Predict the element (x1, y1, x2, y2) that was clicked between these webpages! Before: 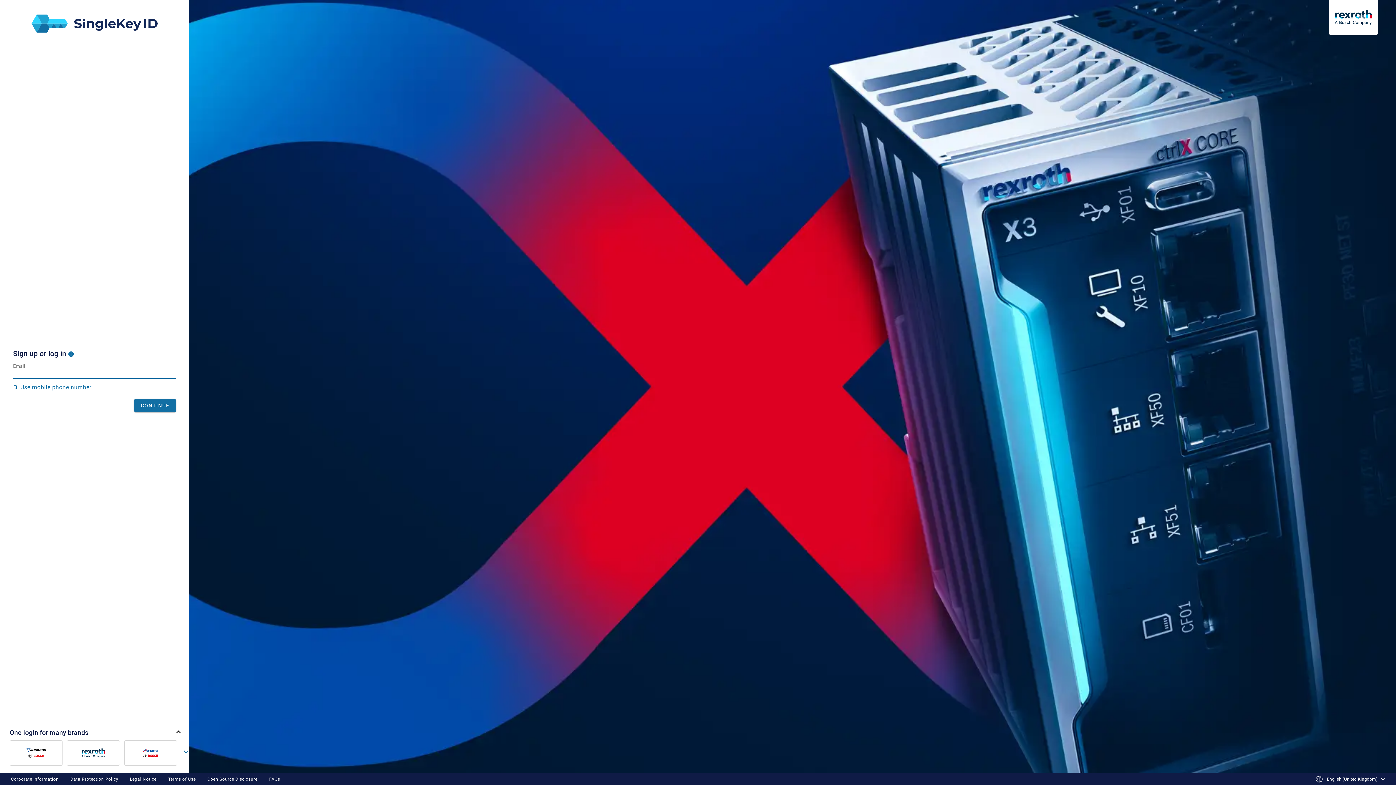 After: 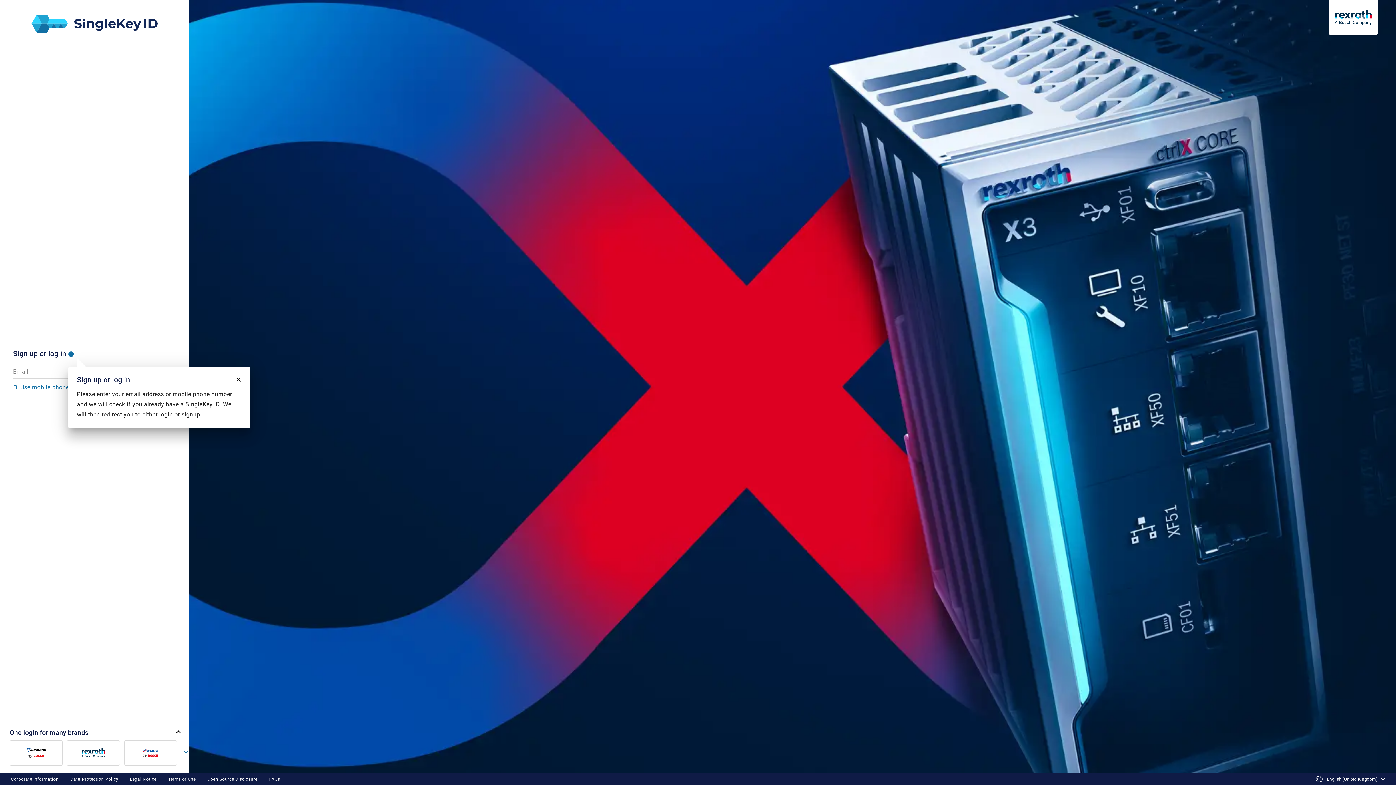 Action: bbox: (68, 349, 73, 358) label: Open popup